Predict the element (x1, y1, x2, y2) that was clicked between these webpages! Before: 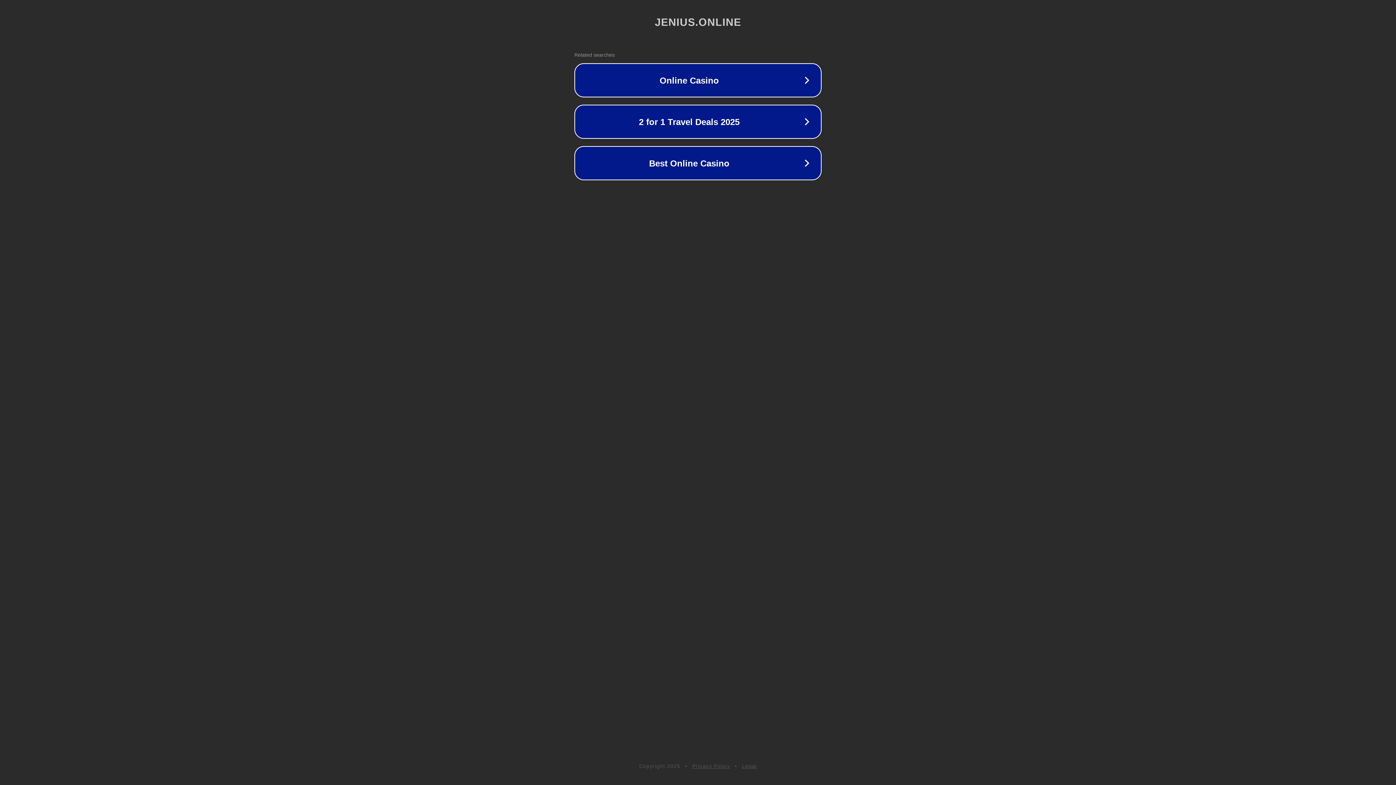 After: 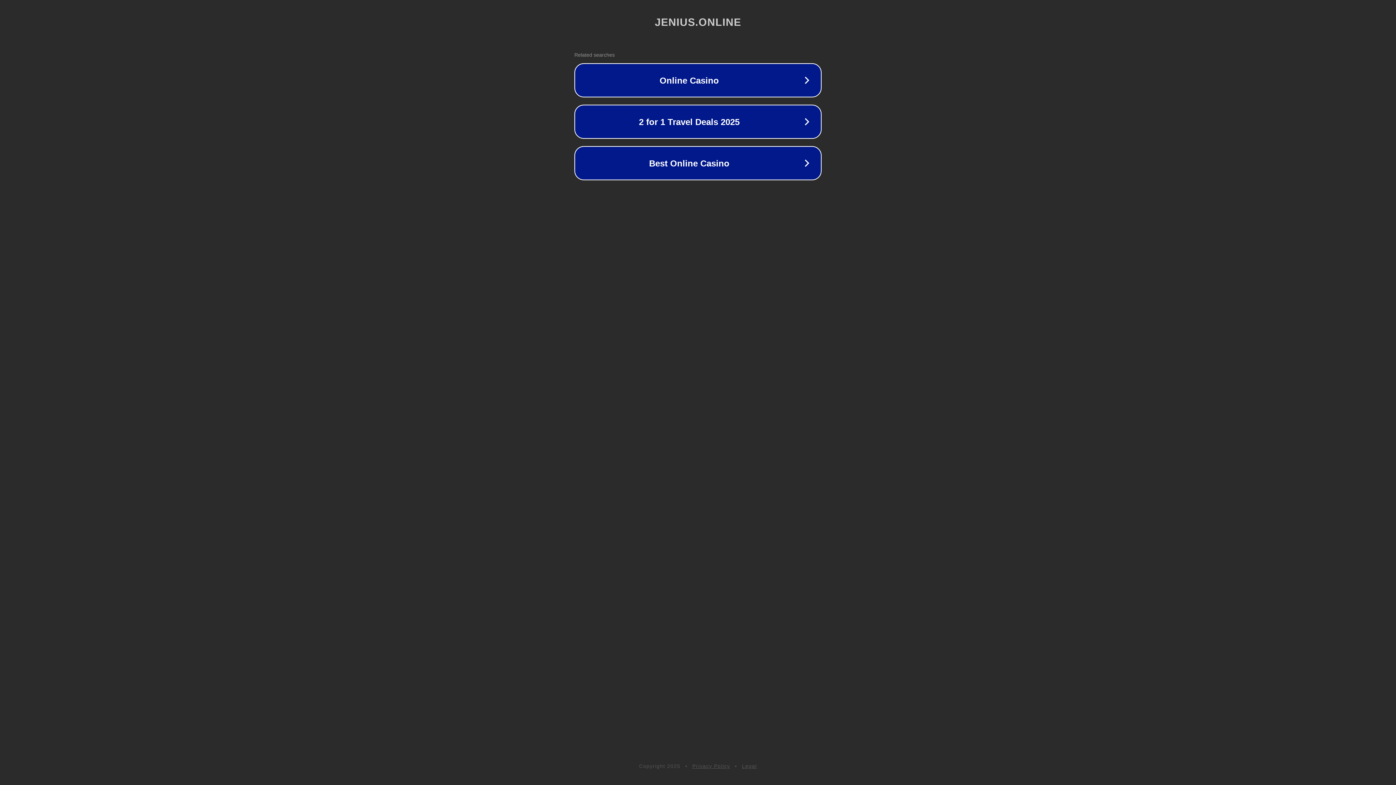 Action: bbox: (692, 763, 730, 769) label: Privacy Policy